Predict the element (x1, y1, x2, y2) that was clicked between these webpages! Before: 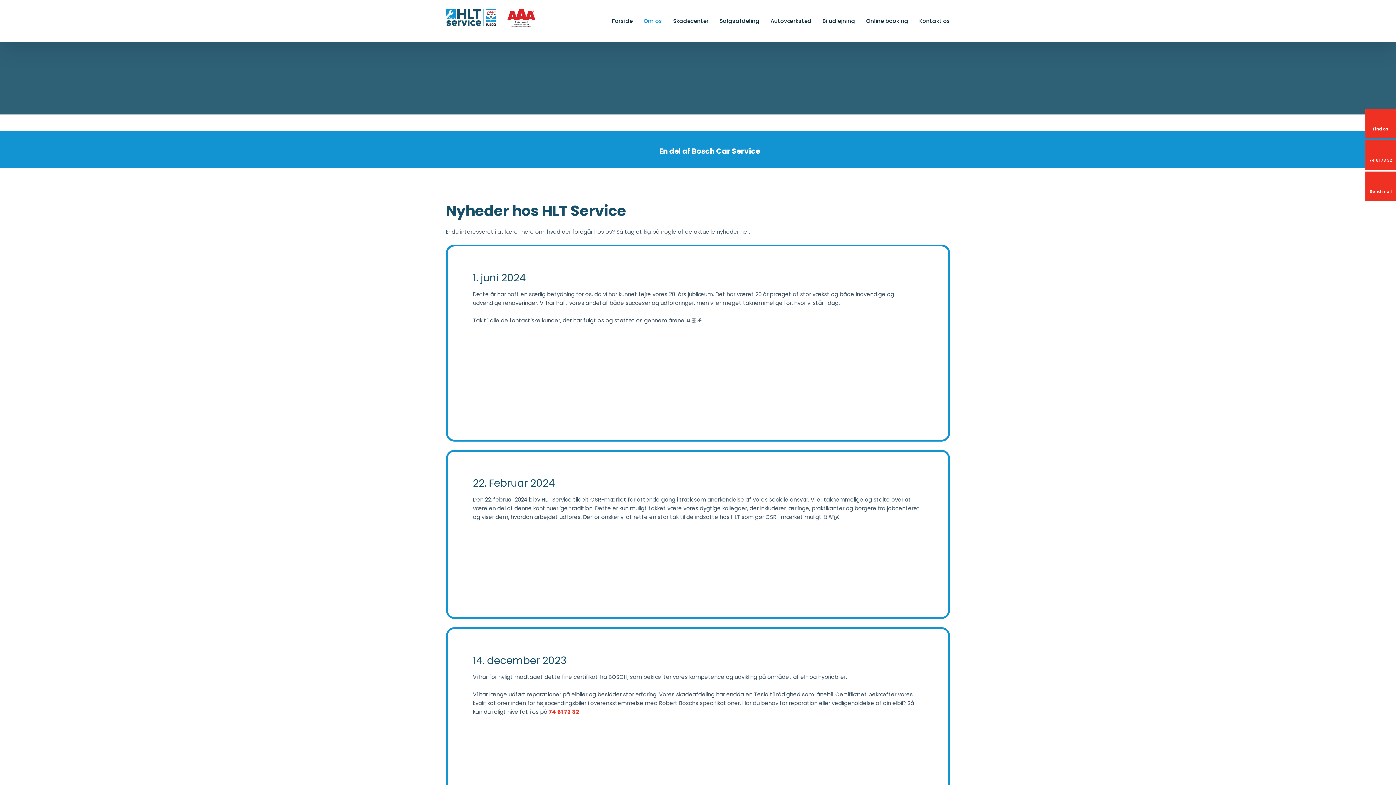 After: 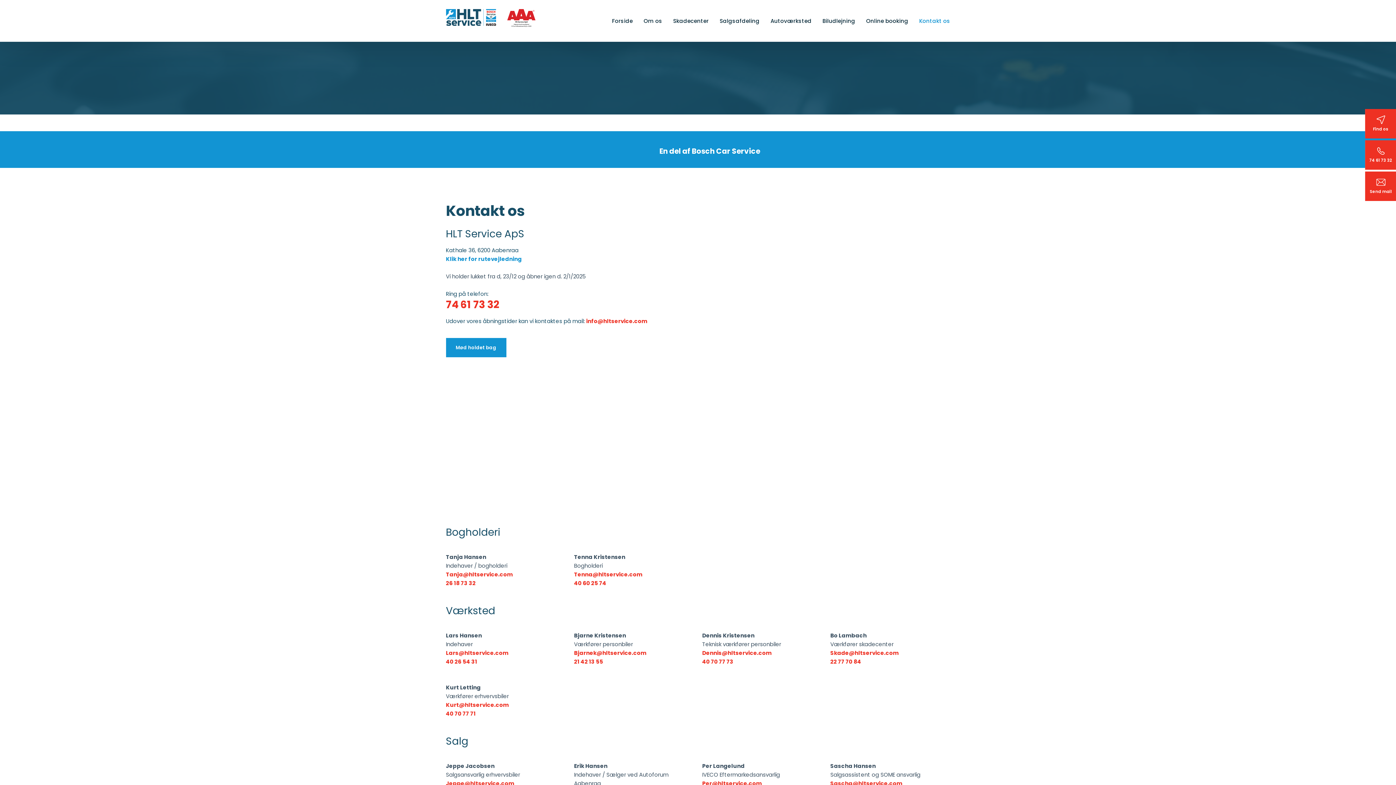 Action: label: Kontakt os bbox: (908, 0, 950, 41)